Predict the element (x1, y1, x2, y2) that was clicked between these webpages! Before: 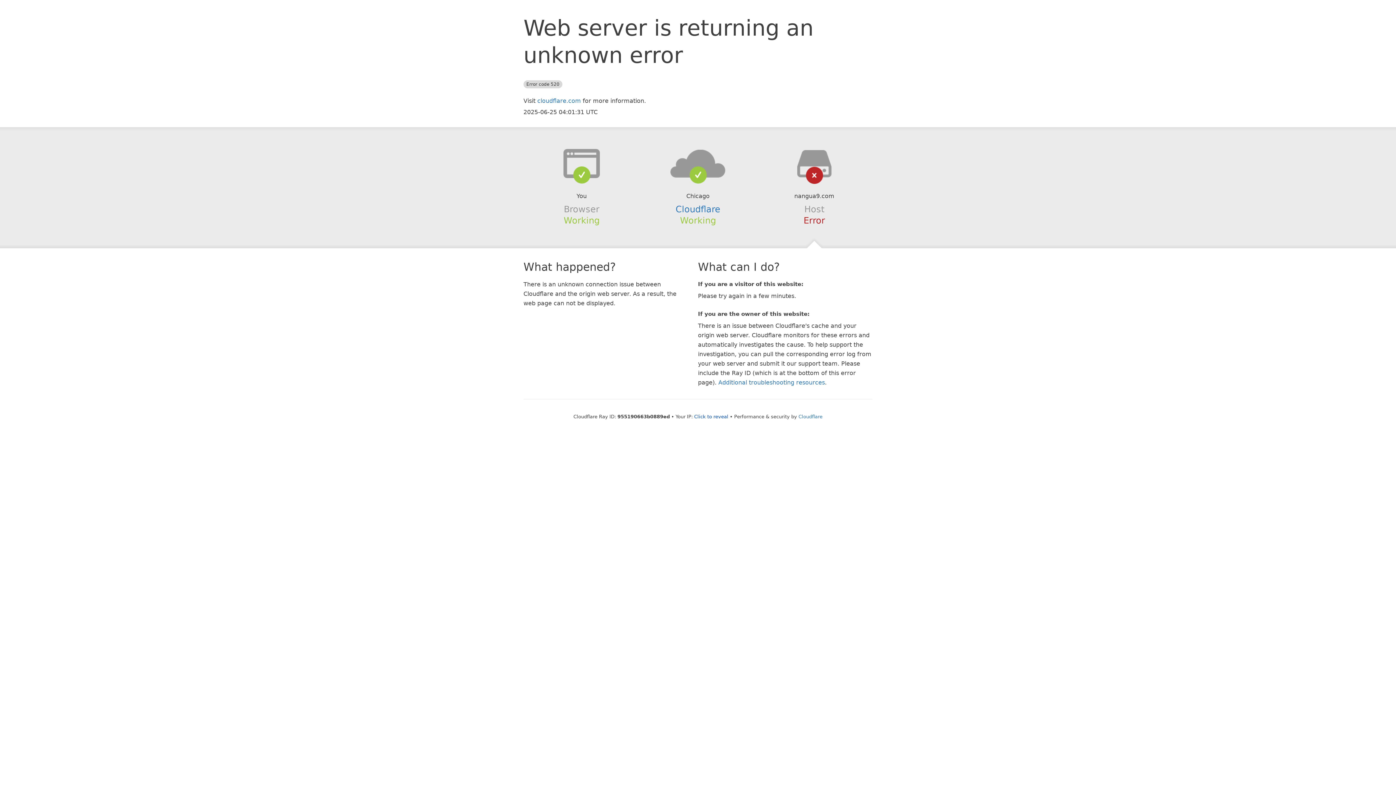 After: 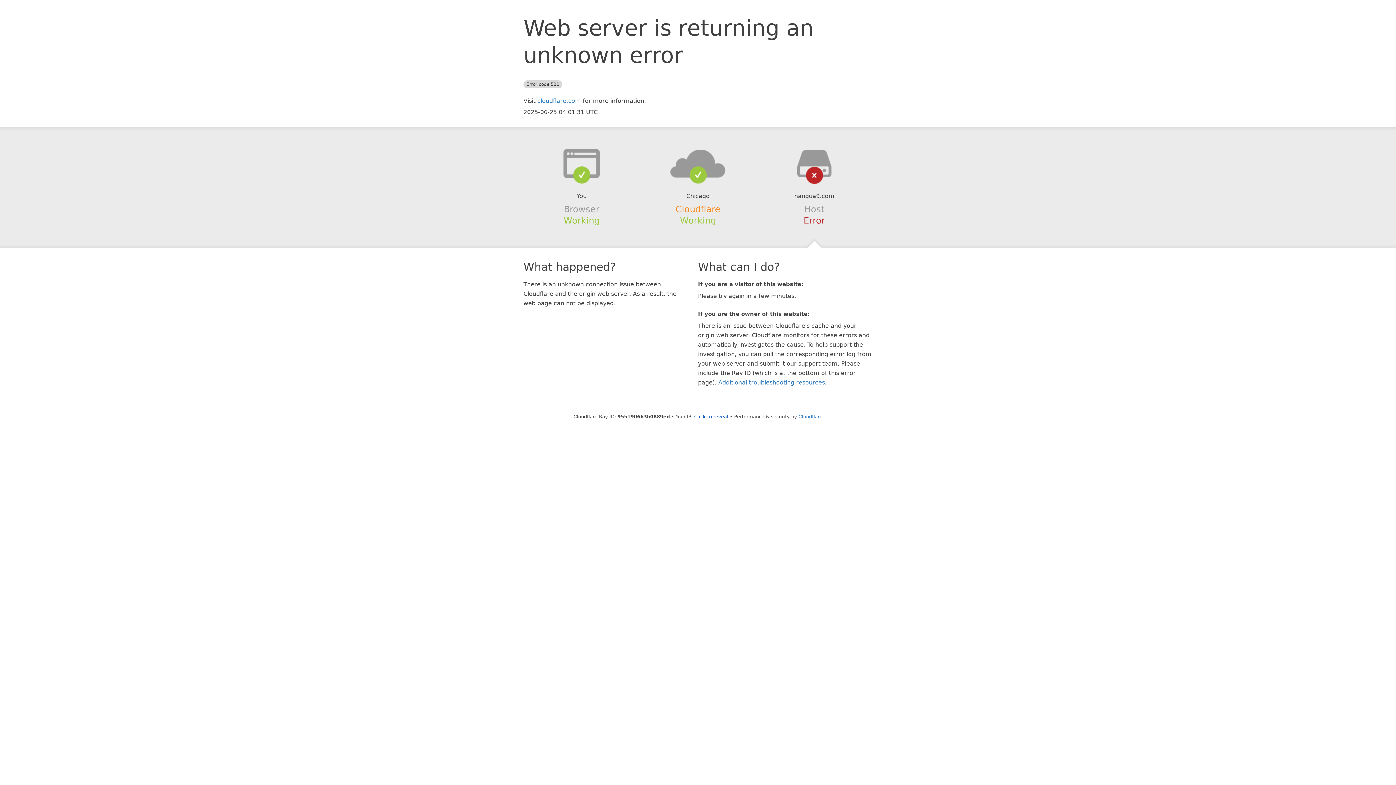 Action: label: Cloudflare bbox: (675, 204, 720, 214)